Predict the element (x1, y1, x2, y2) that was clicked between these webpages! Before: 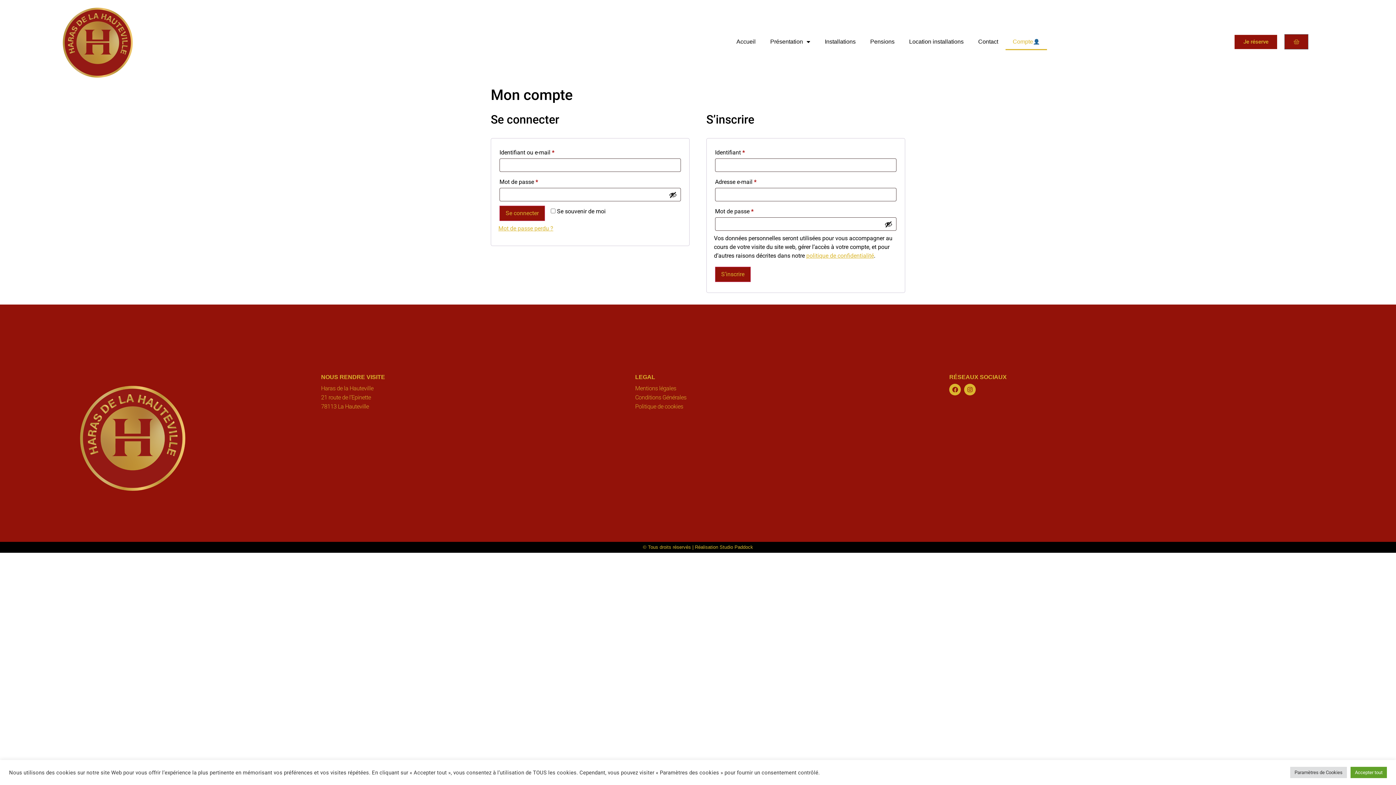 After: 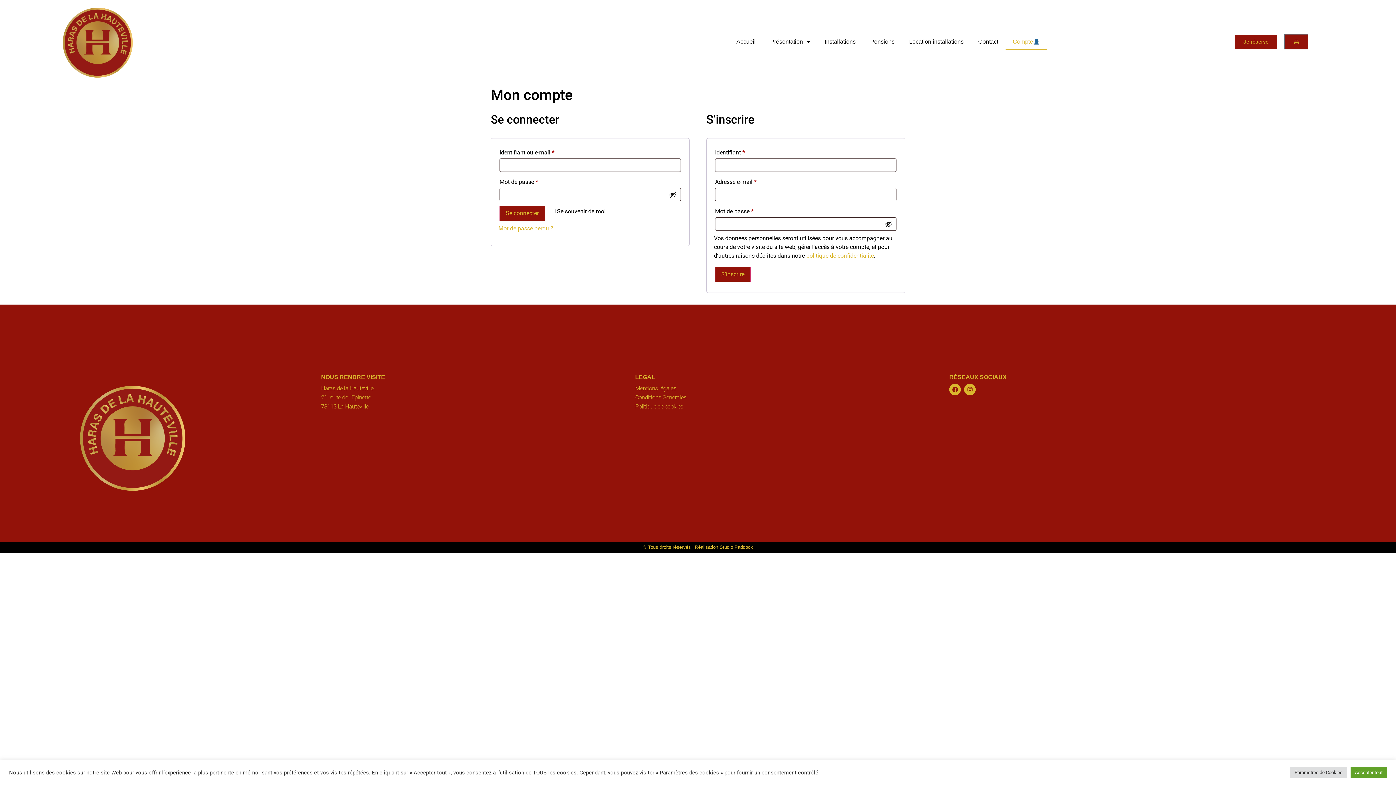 Action: label: Compte bbox: (1005, 33, 1047, 50)